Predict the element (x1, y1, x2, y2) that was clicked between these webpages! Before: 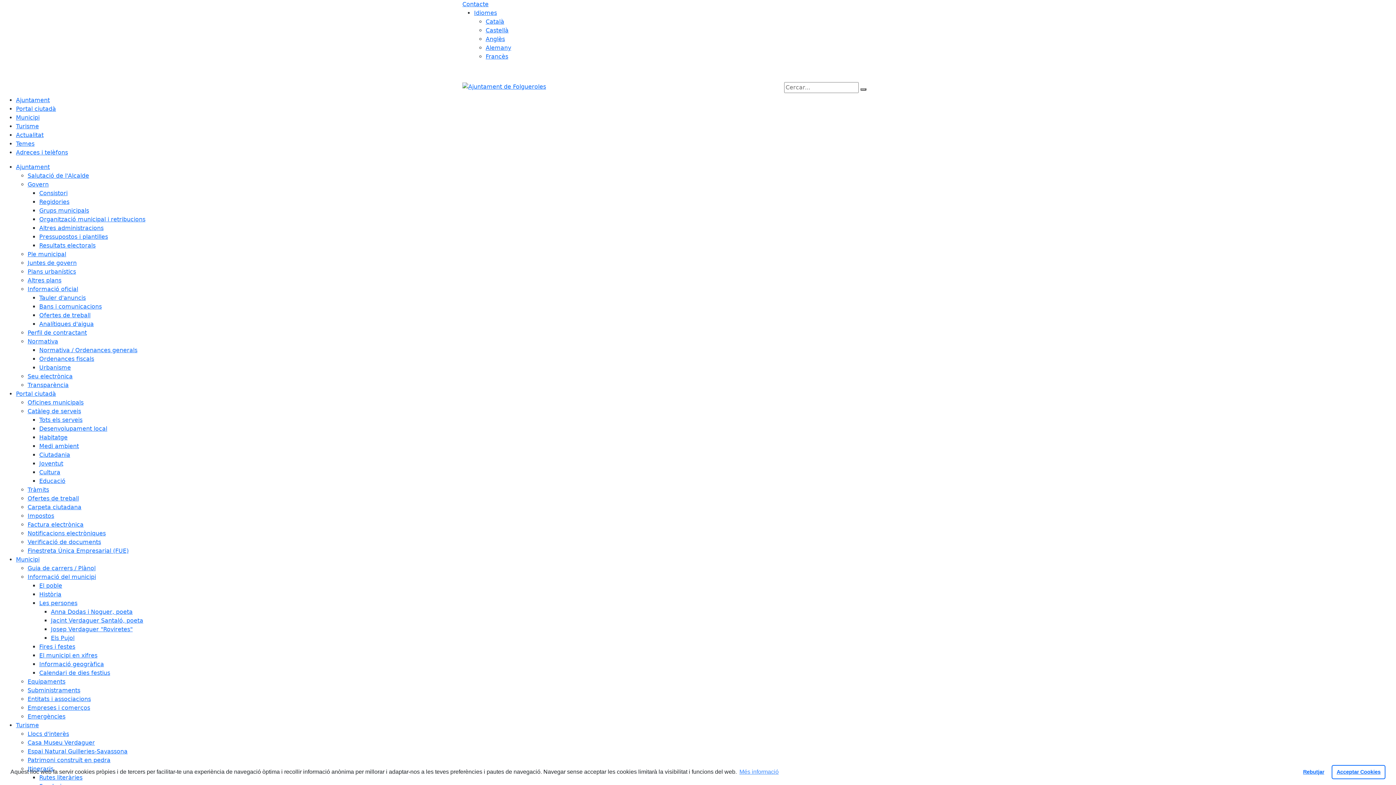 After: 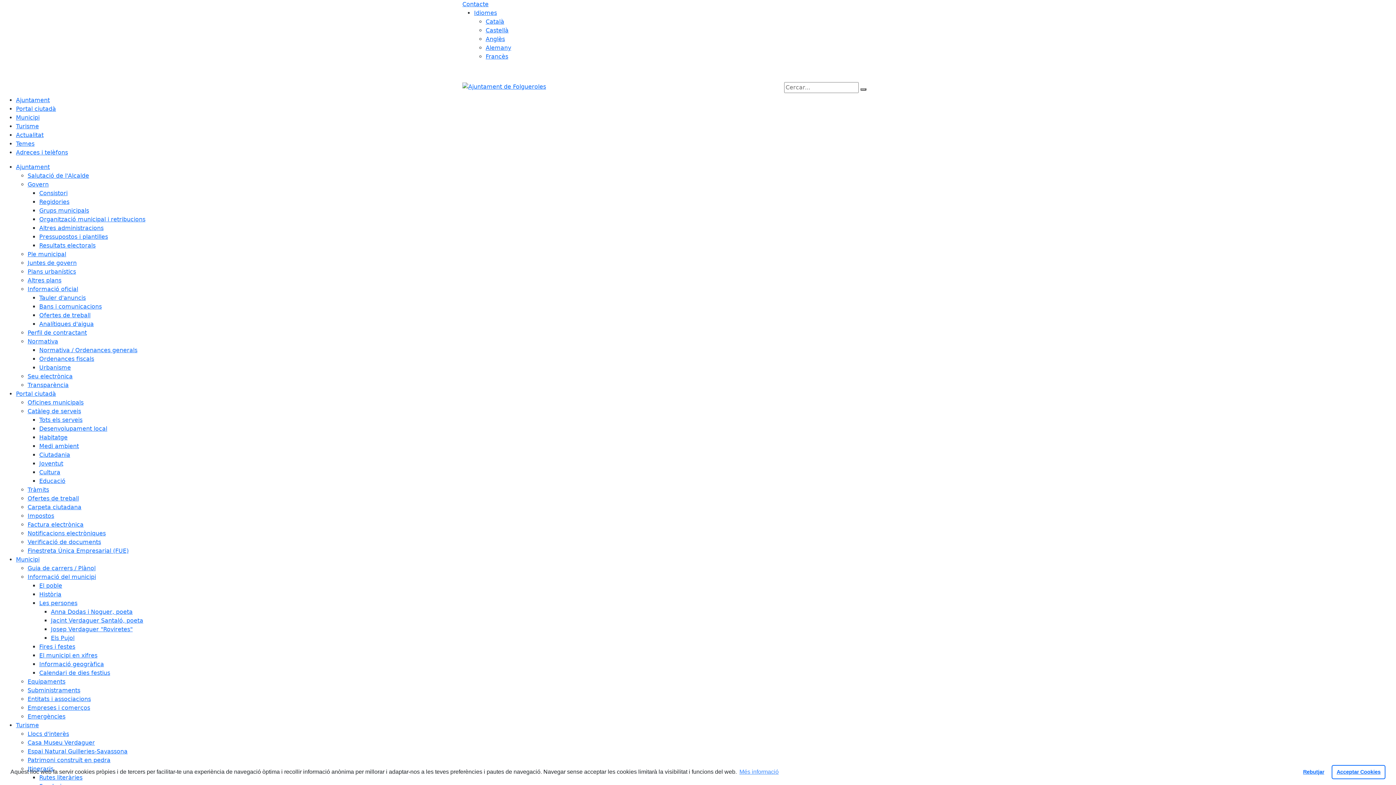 Action: bbox: (39, 451, 70, 458) label: Ciutadania